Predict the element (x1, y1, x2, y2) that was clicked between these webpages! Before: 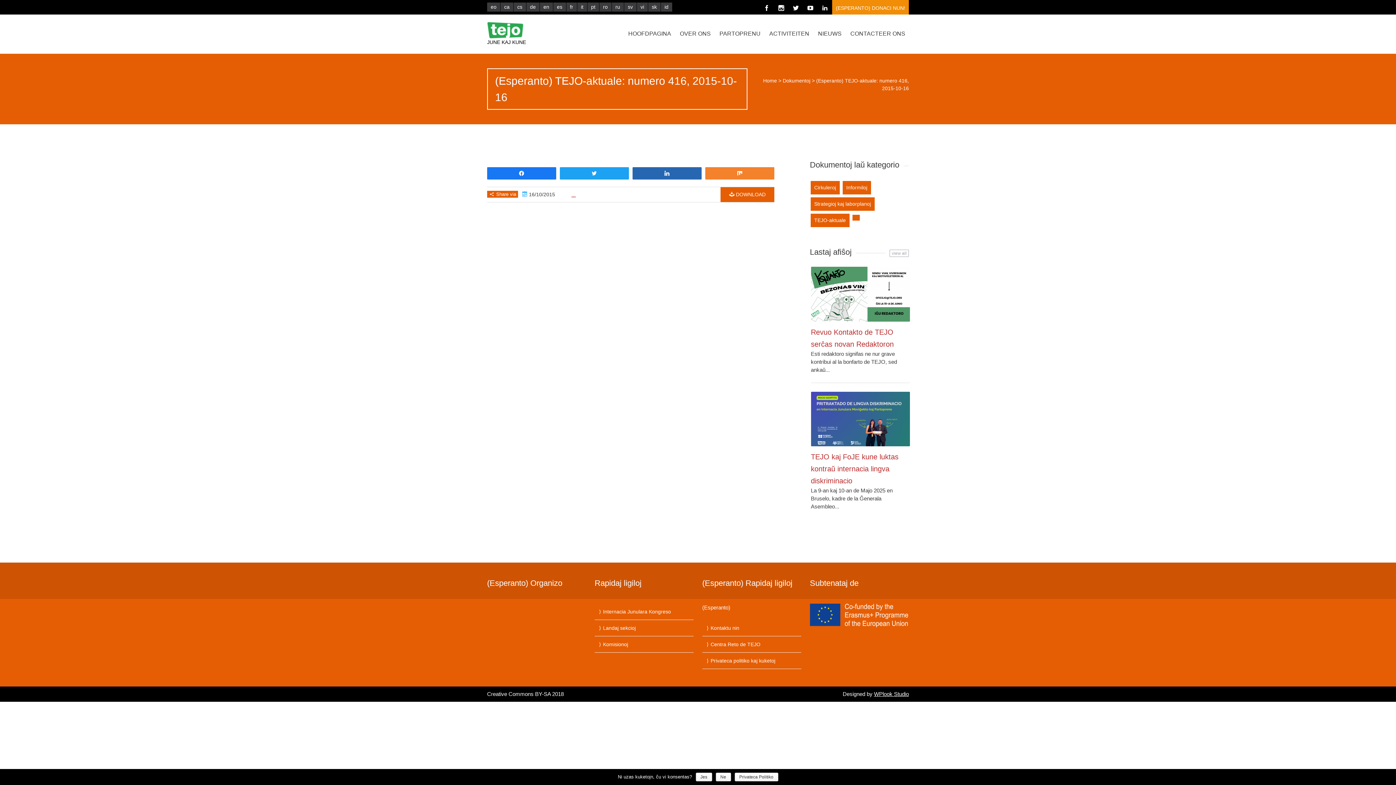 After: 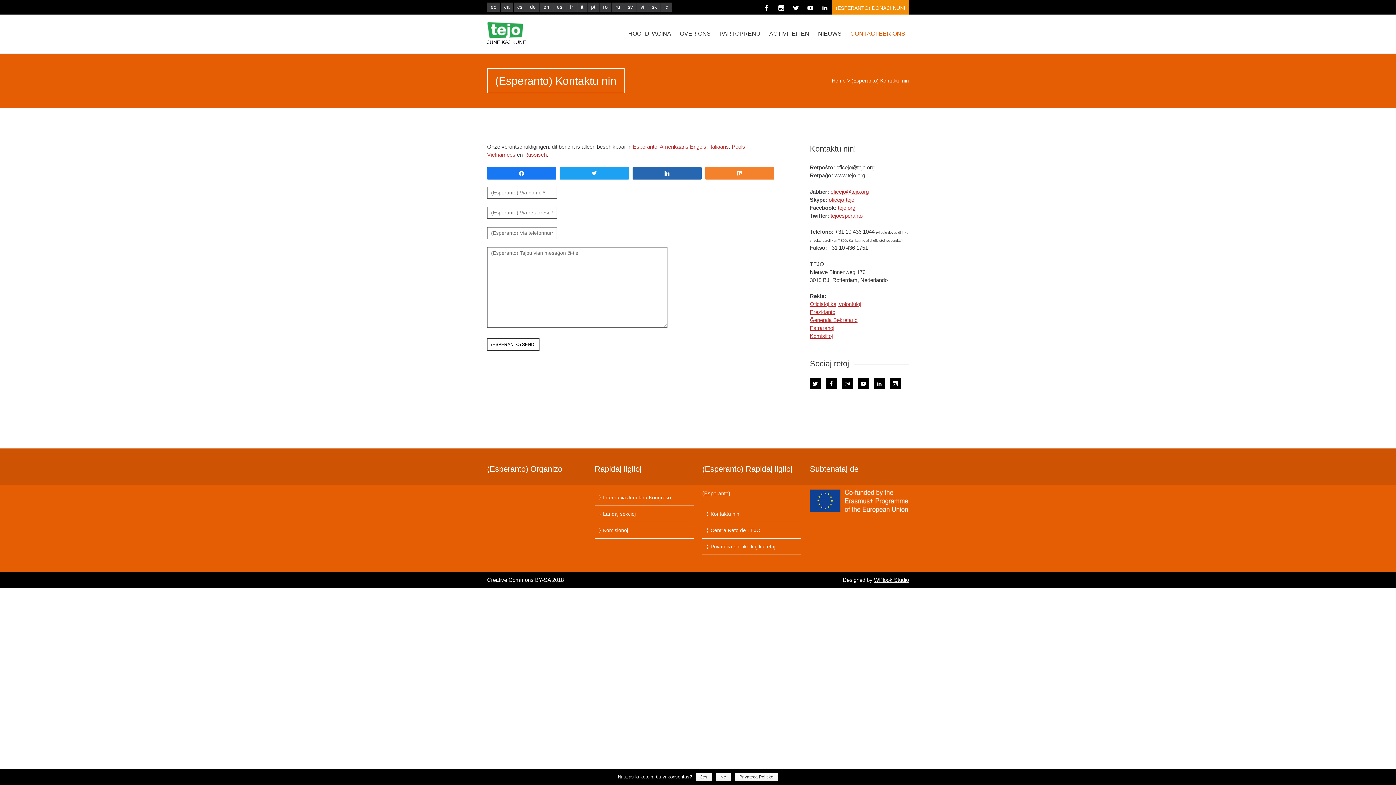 Action: bbox: (710, 625, 739, 631) label: Kontaktu nin